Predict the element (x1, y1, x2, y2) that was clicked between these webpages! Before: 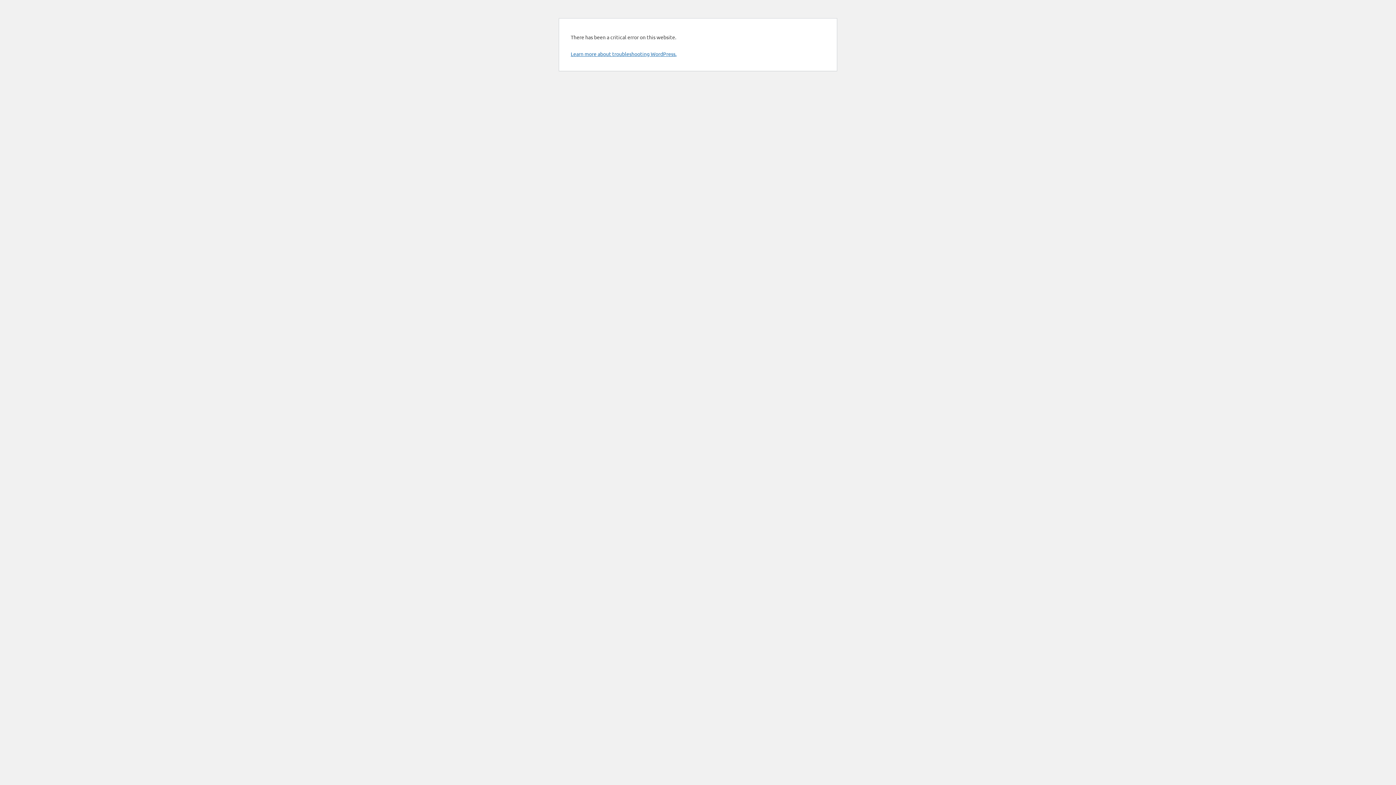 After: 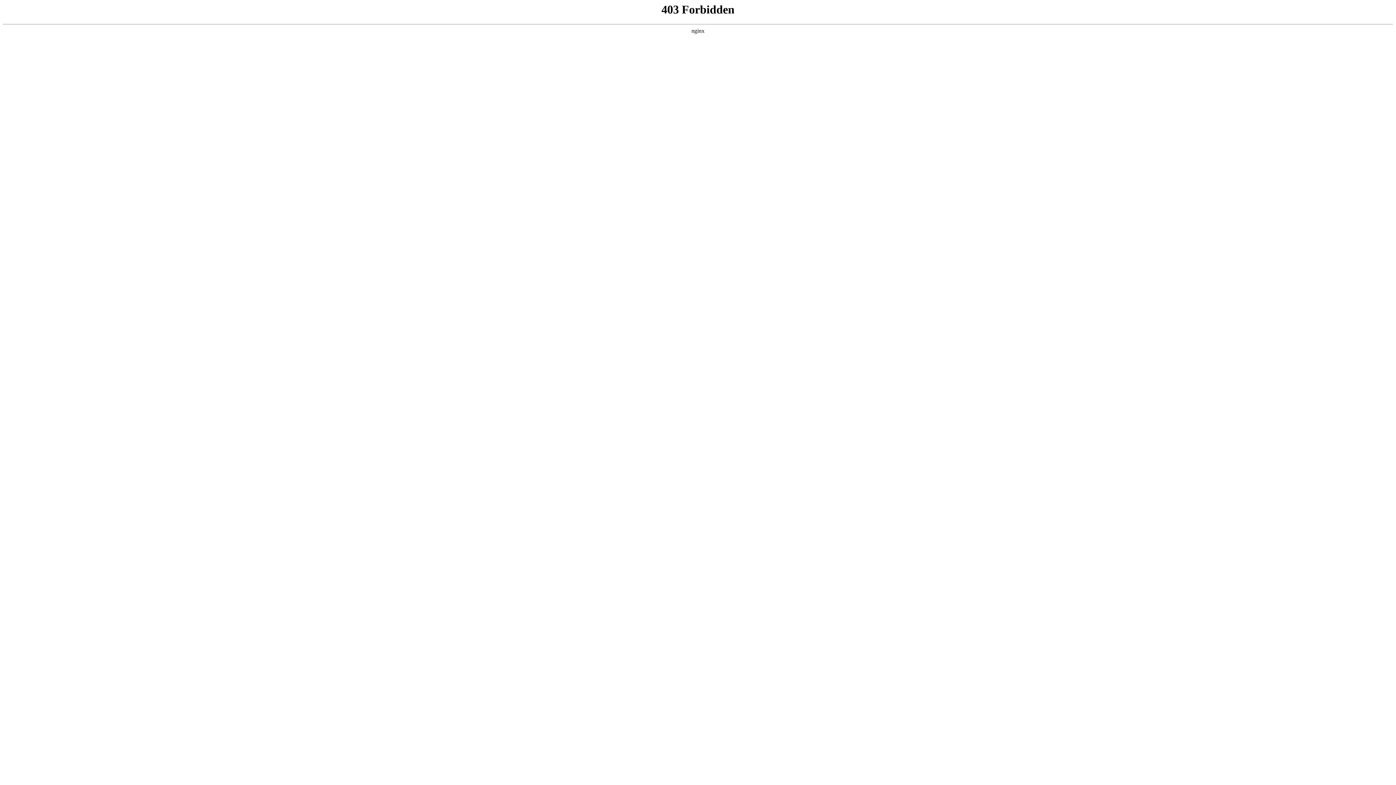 Action: bbox: (570, 50, 676, 57) label: Learn more about troubleshooting WordPress.